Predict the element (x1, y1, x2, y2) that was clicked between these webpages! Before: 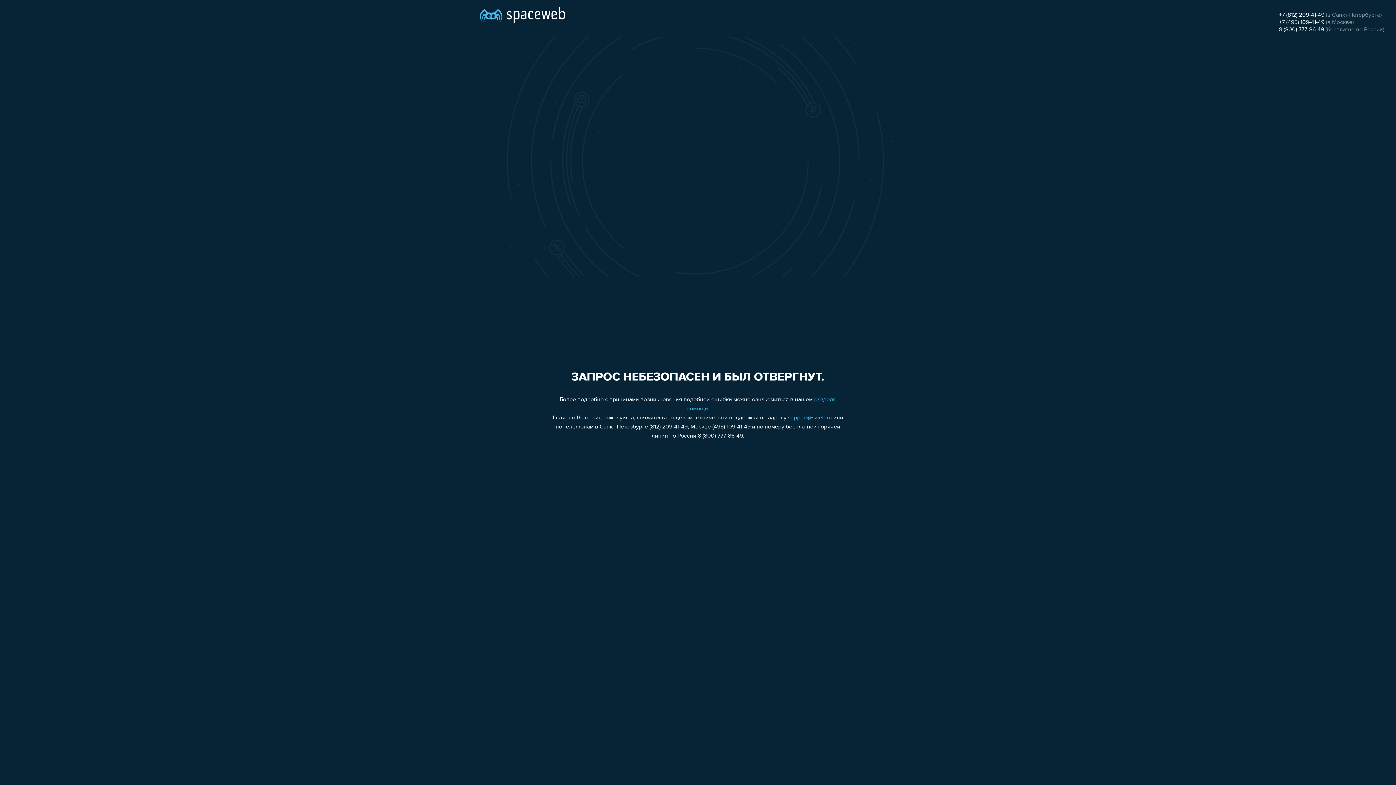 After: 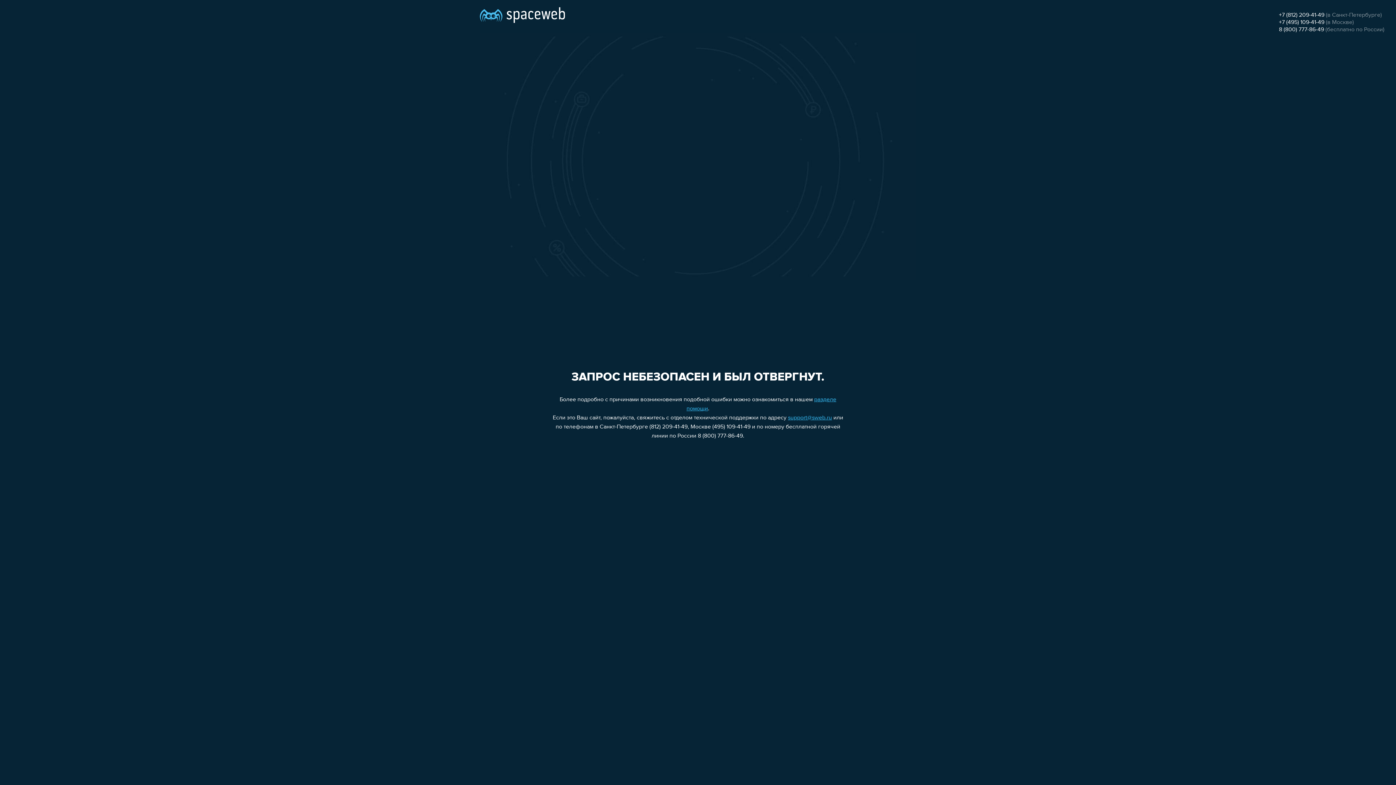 Action: label: +7 (495) 109-41-49 bbox: (1279, 19, 1324, 25)